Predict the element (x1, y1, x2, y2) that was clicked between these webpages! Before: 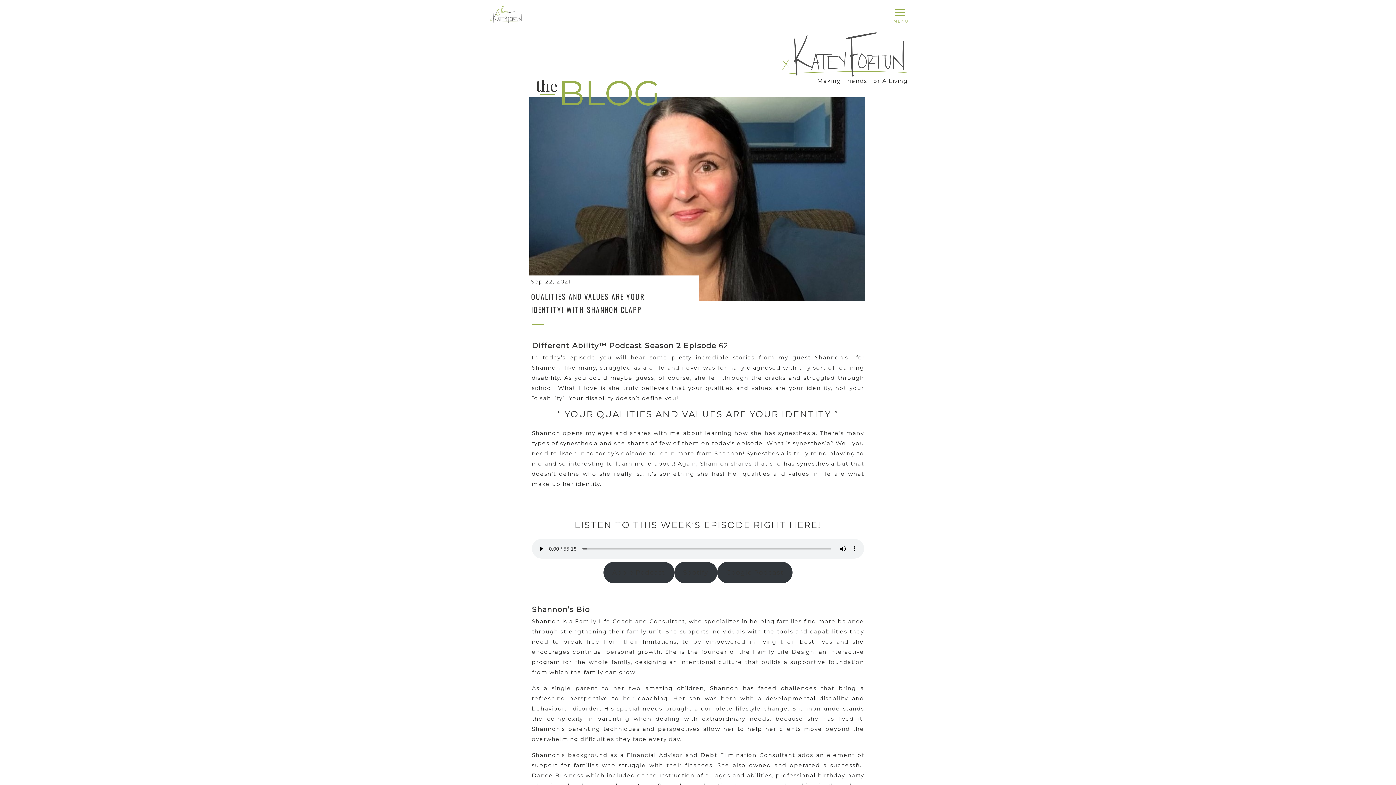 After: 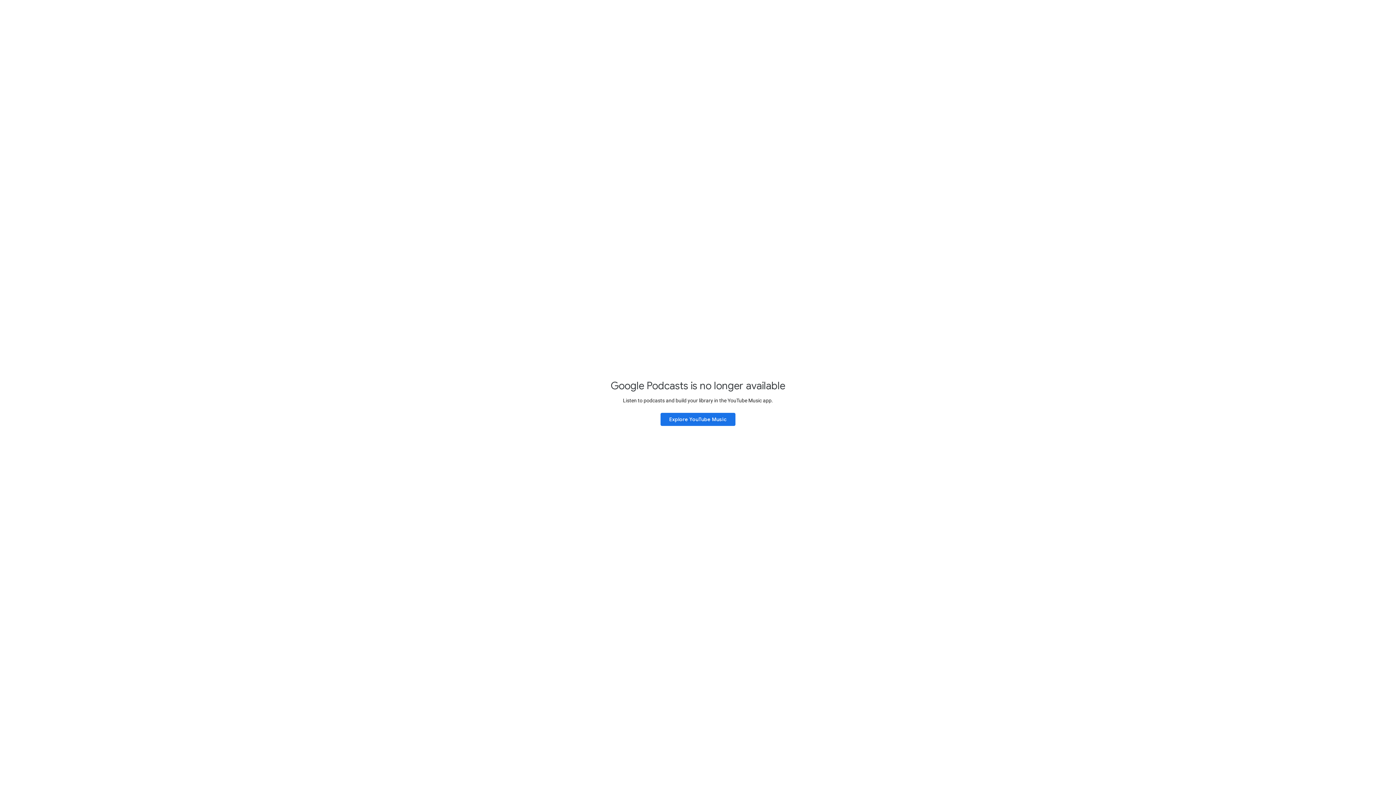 Action: label: Google Podcast bbox: (717, 562, 792, 583)